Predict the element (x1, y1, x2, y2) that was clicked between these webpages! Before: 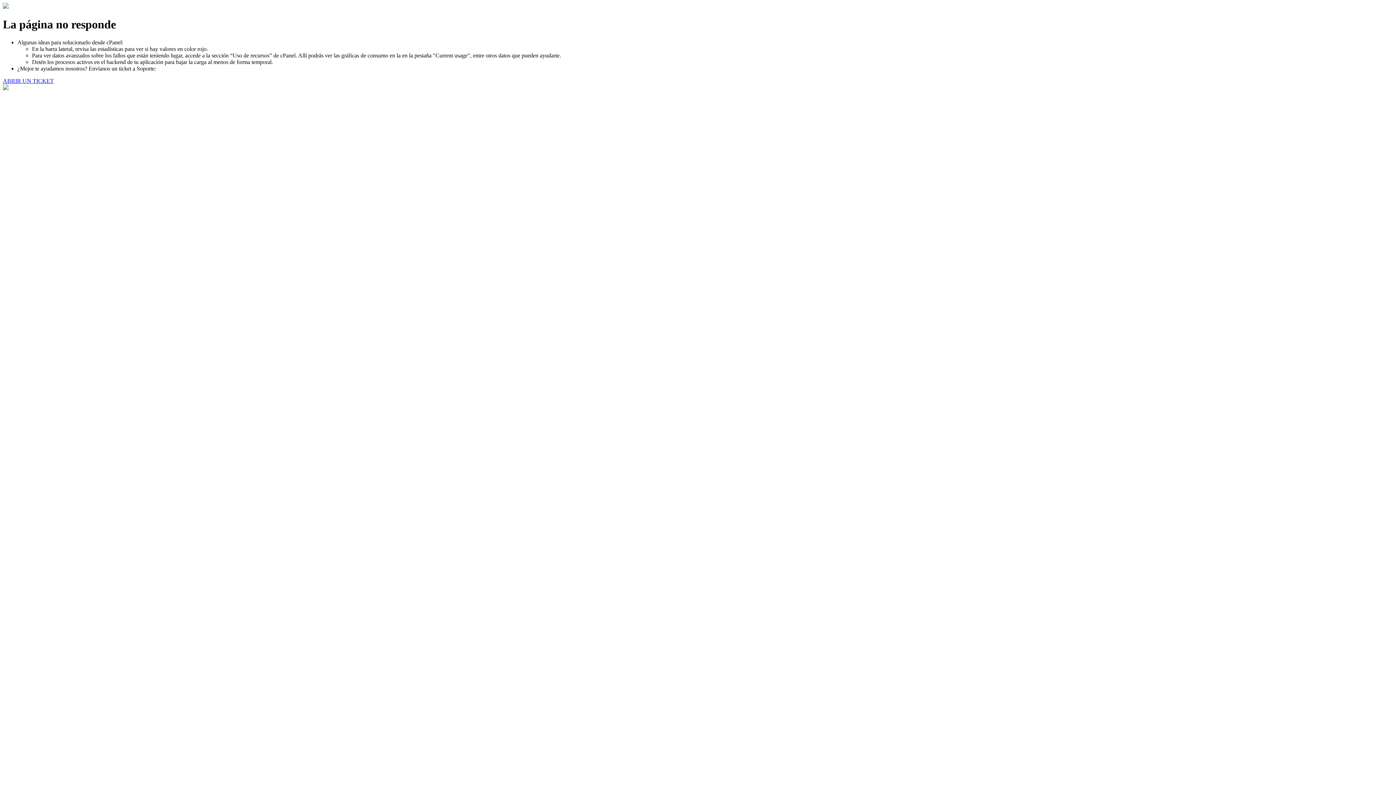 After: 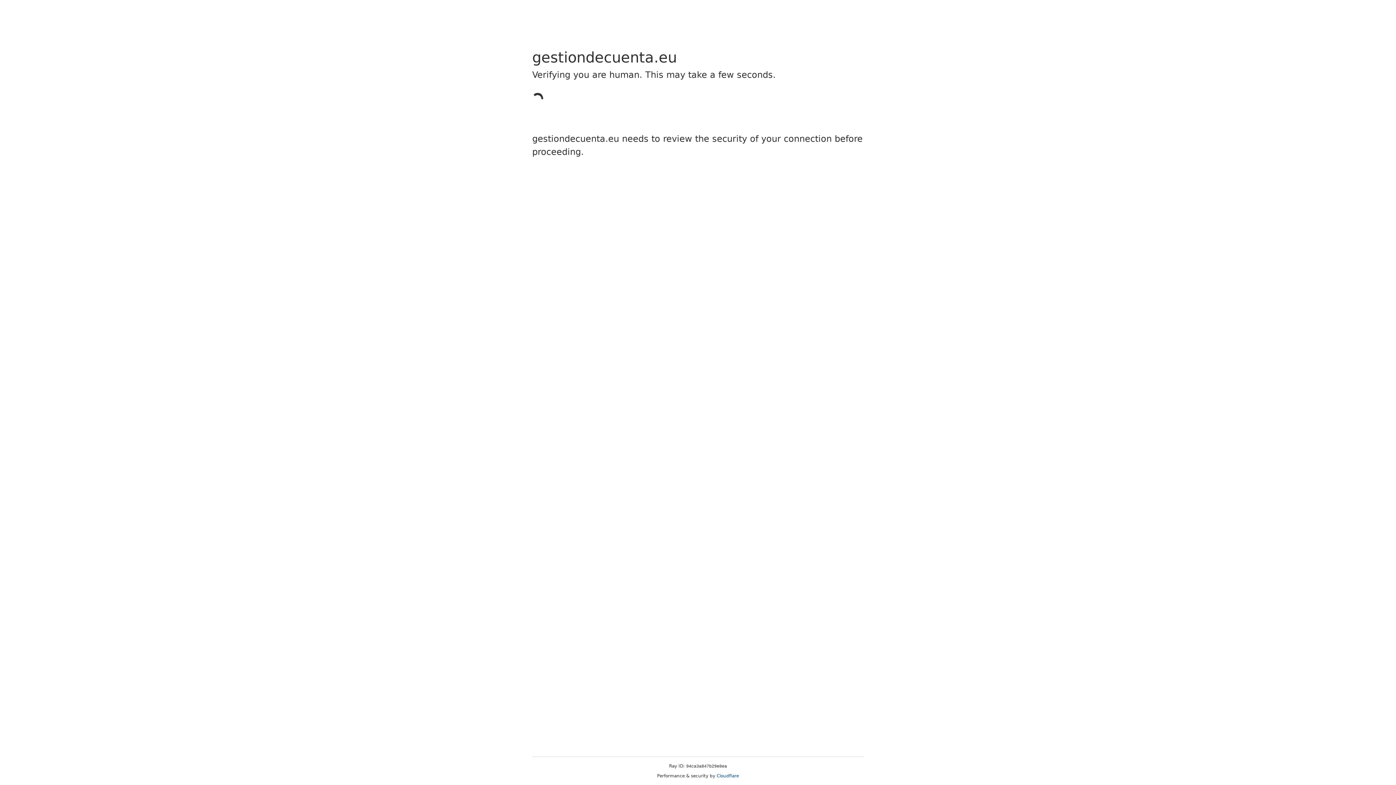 Action: bbox: (2, 77, 53, 83) label: ABRIR UN TICKET